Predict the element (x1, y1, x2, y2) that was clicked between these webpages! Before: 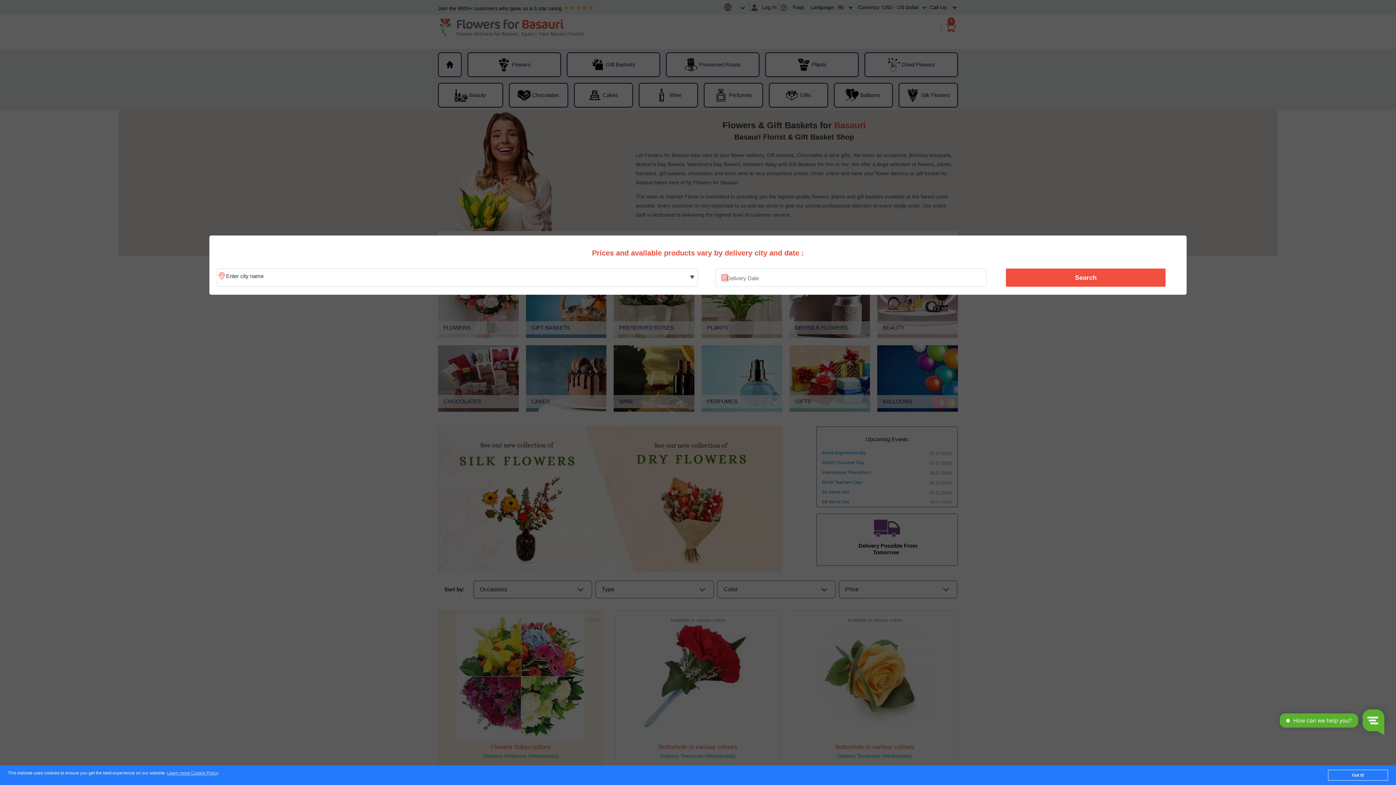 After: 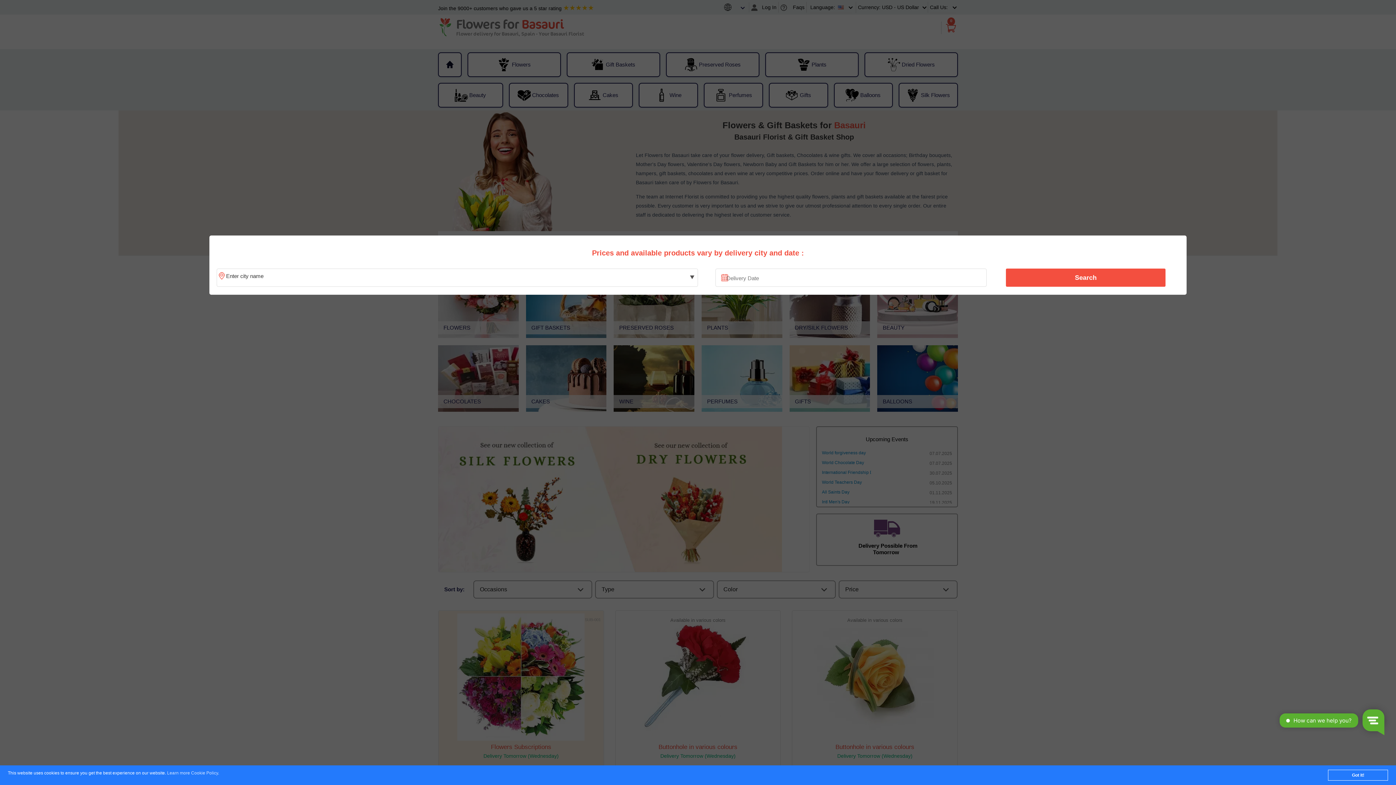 Action: label: Learn more Cookie Policy bbox: (167, 771, 218, 776)